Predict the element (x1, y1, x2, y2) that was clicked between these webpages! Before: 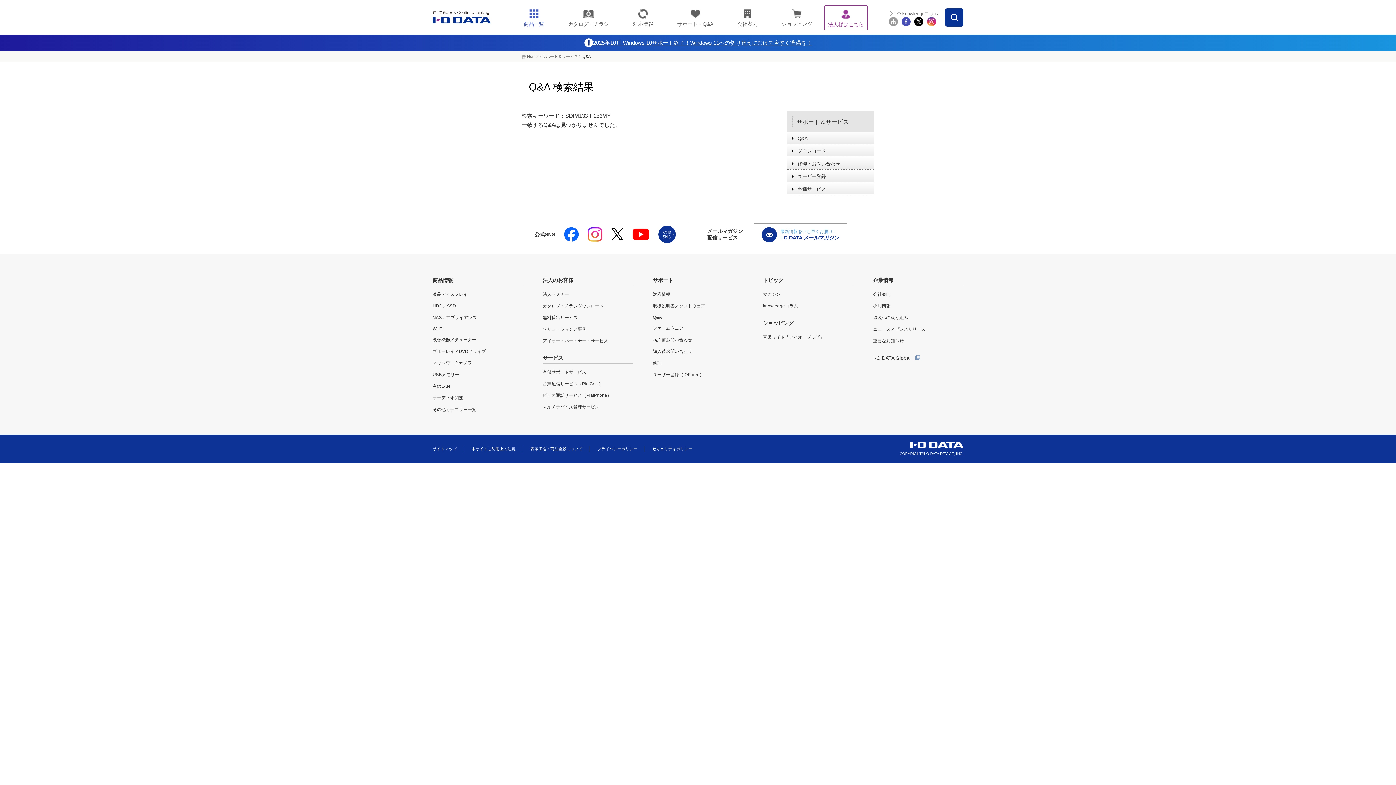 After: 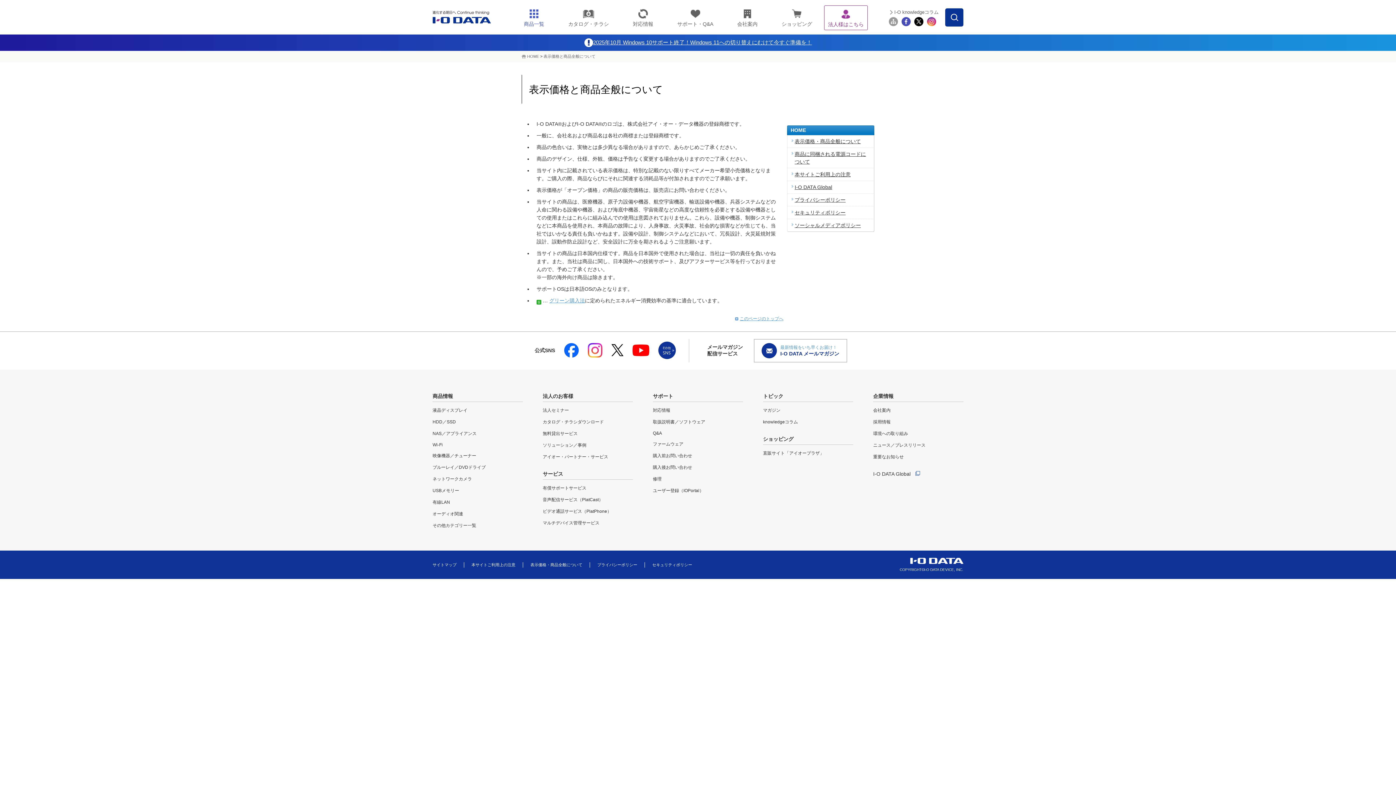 Action: label: 表示価格・商品全般について bbox: (530, 446, 582, 451)